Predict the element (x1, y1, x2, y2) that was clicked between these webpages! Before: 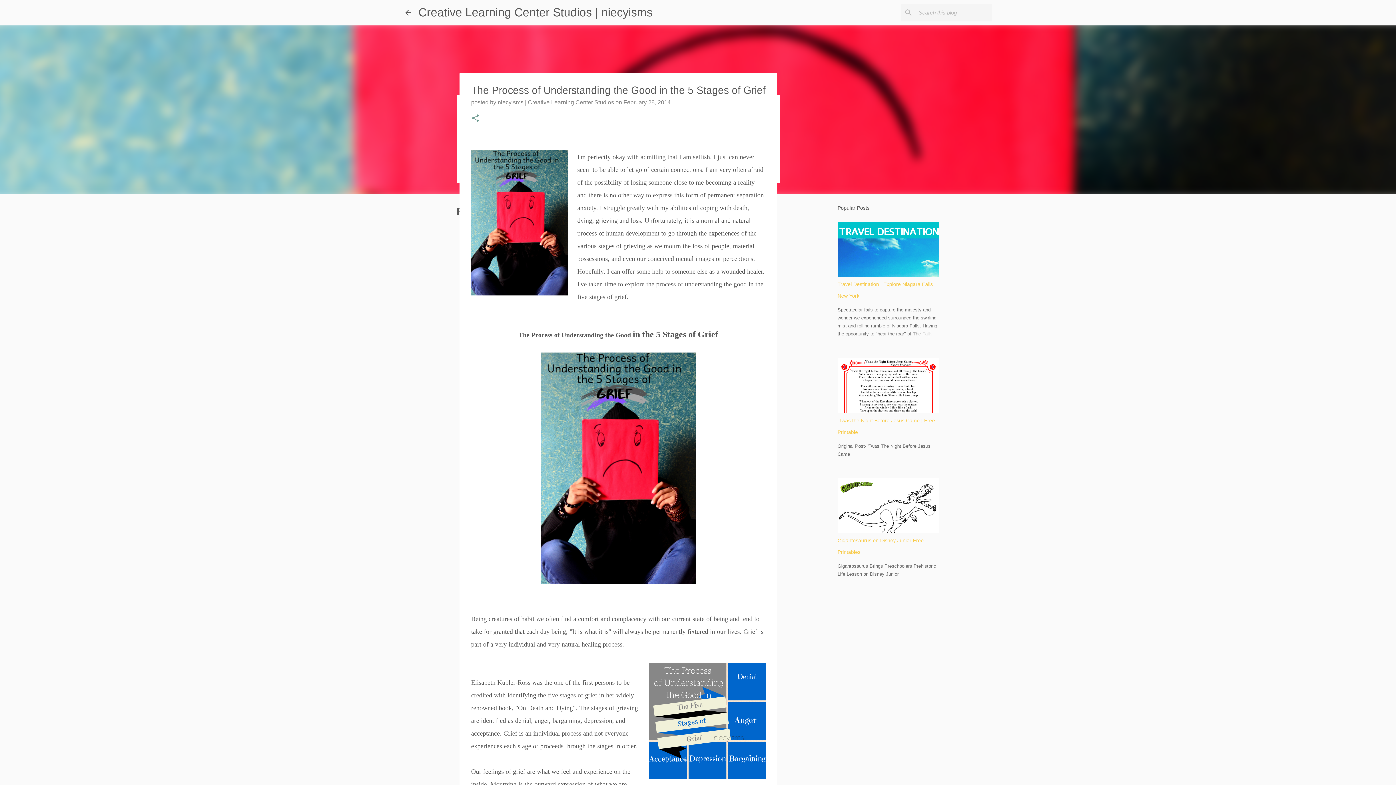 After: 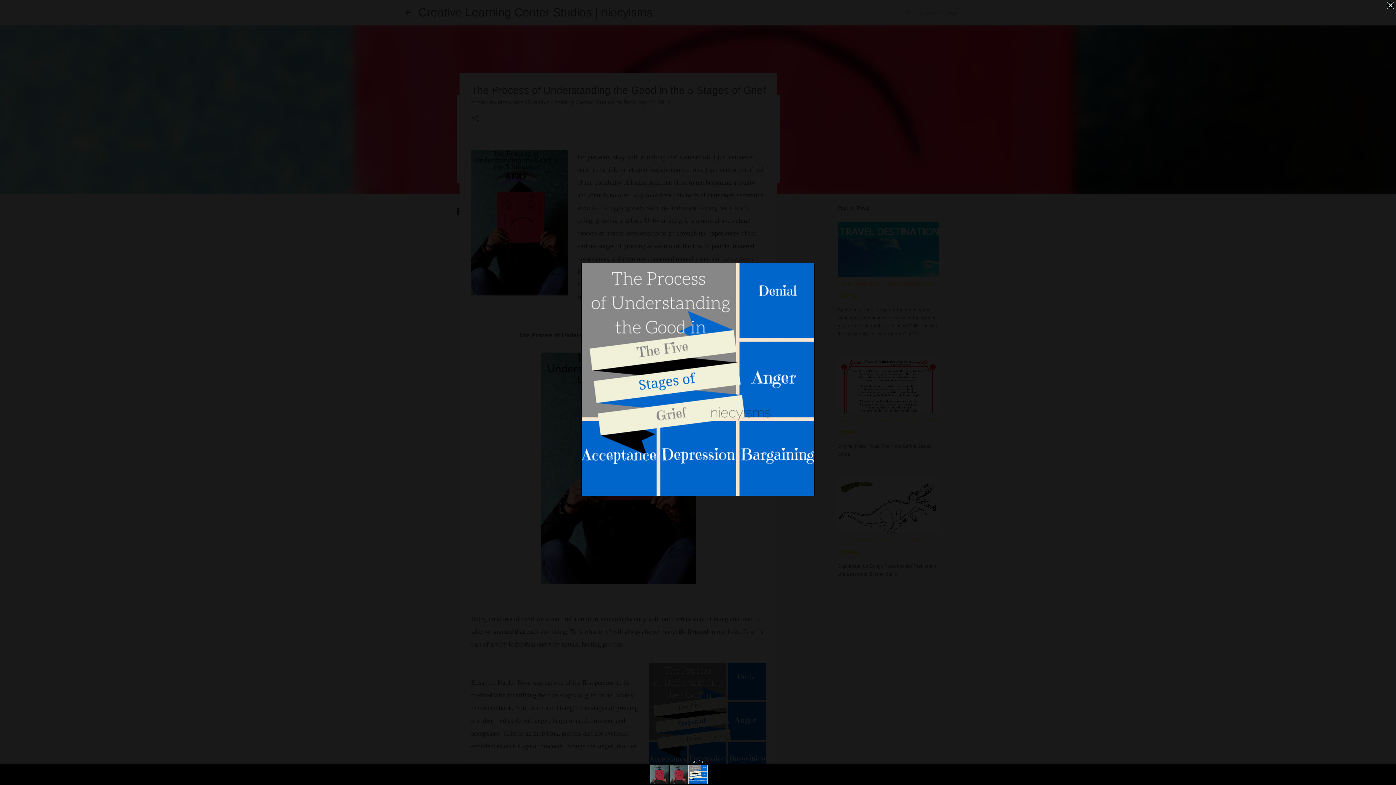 Action: bbox: (649, 663, 765, 782)